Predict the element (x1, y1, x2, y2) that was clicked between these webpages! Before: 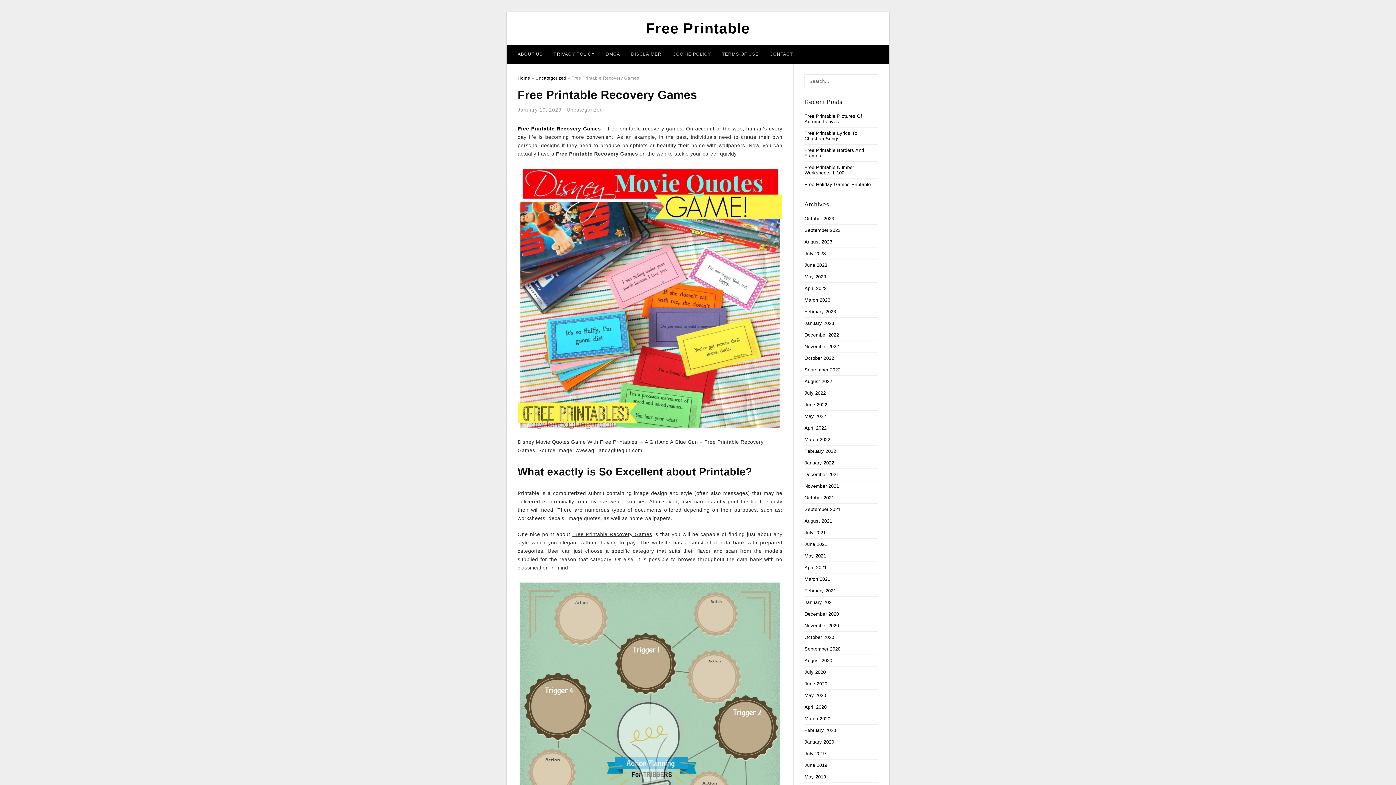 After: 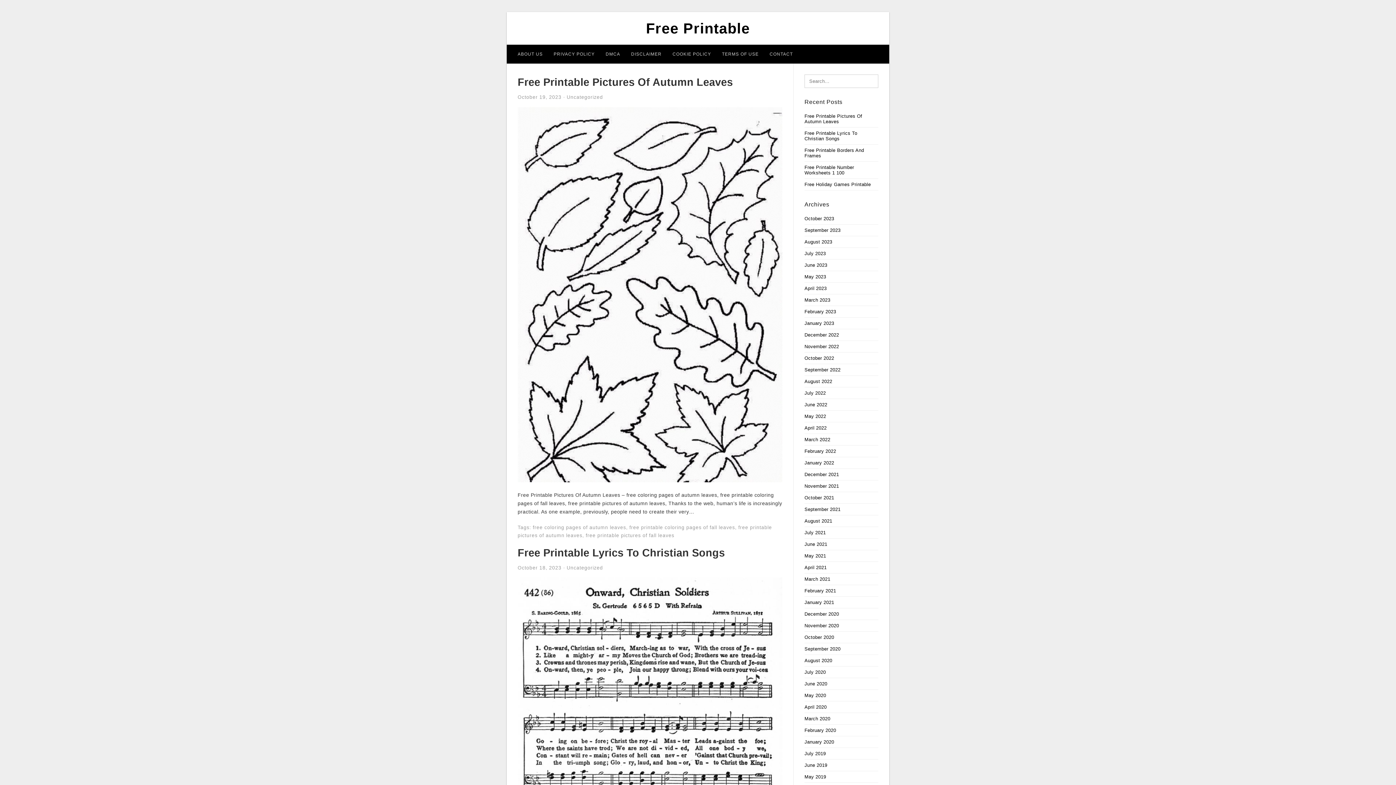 Action: label: Free Printable bbox: (646, 20, 750, 36)